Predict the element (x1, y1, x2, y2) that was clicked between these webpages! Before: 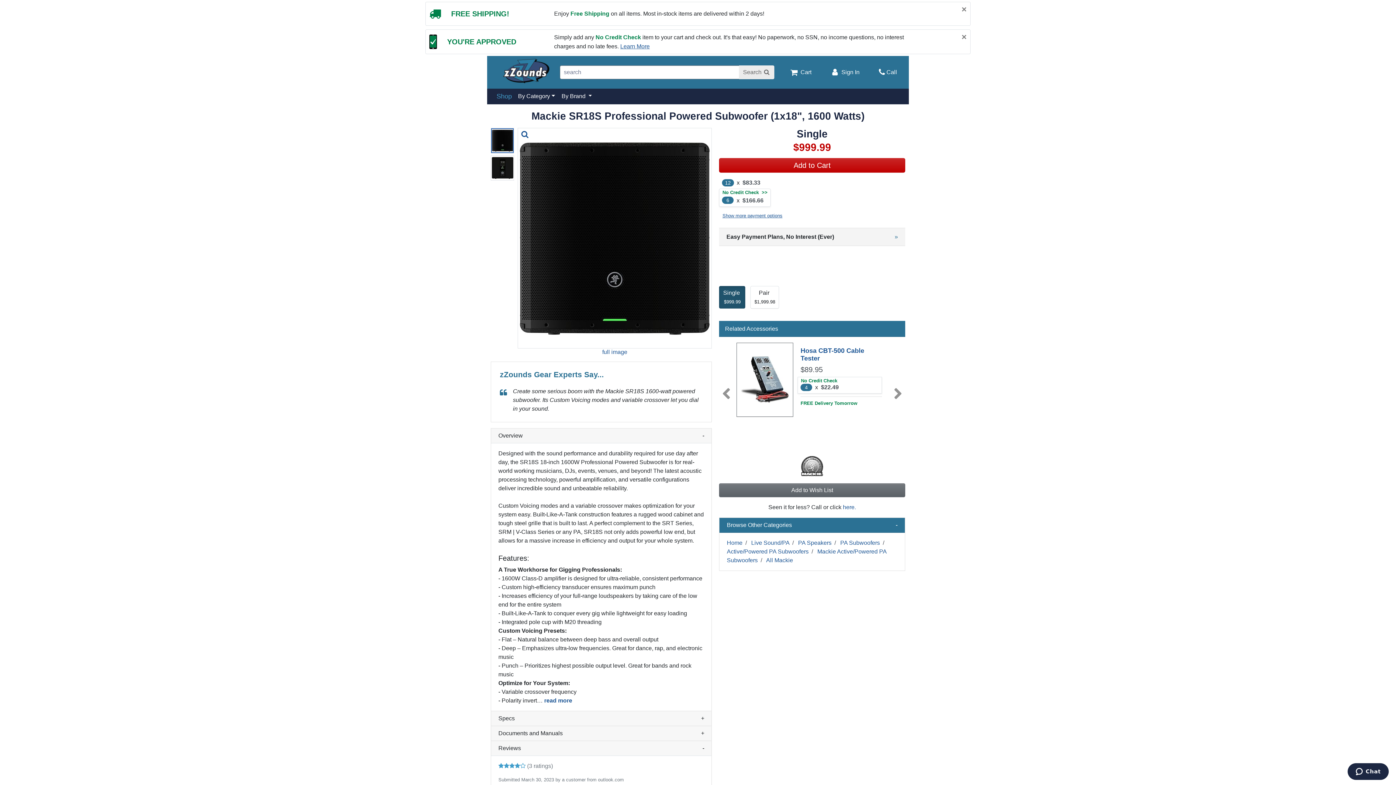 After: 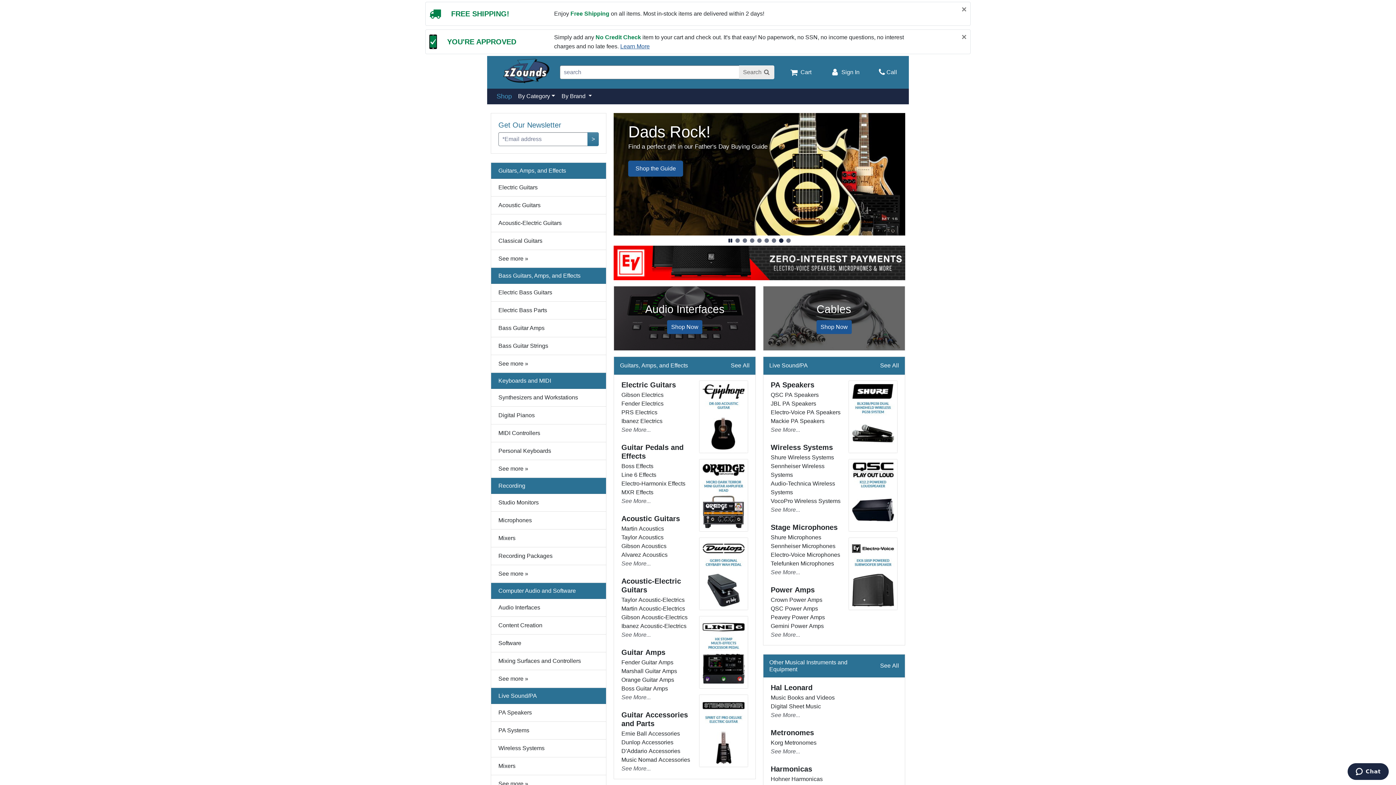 Action: bbox: (501, 58, 549, 83) label: zZounds.com